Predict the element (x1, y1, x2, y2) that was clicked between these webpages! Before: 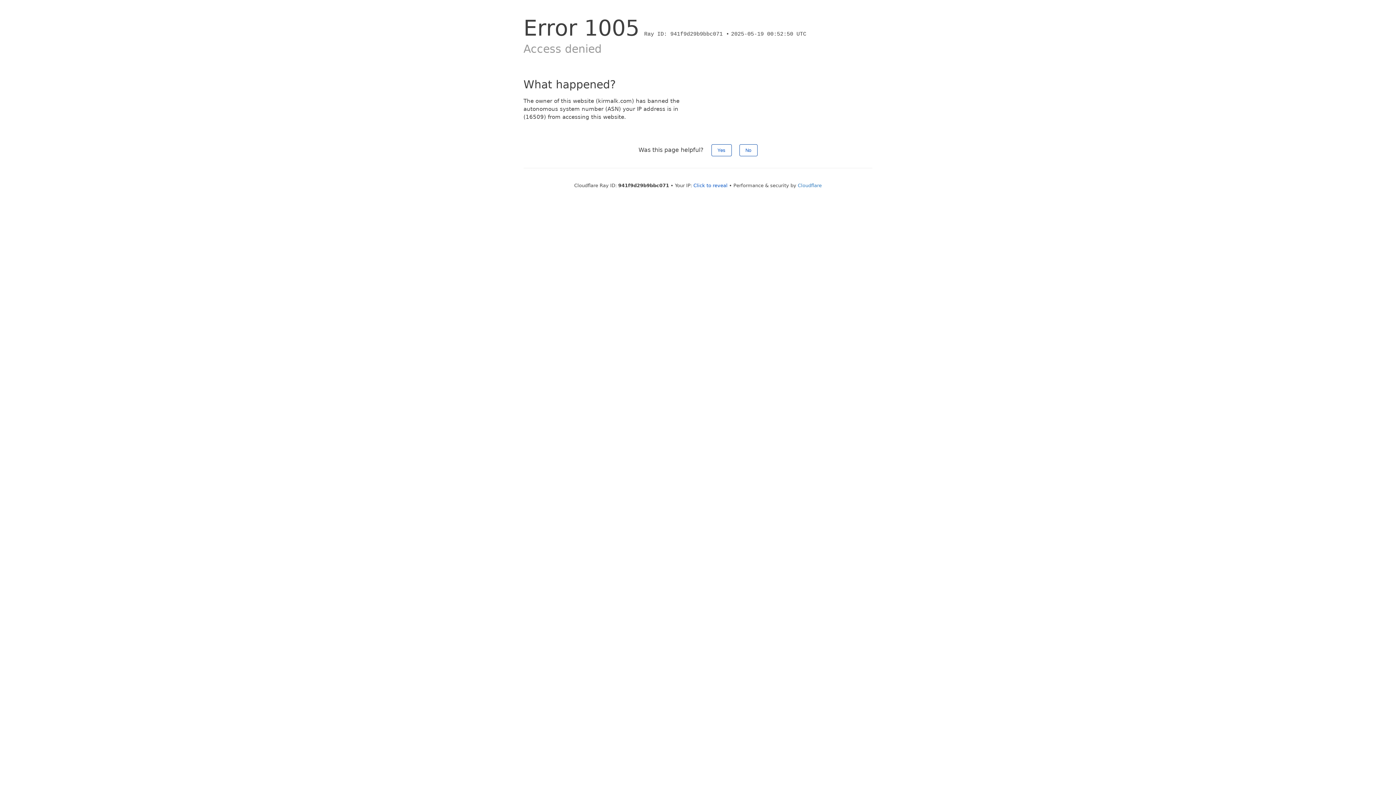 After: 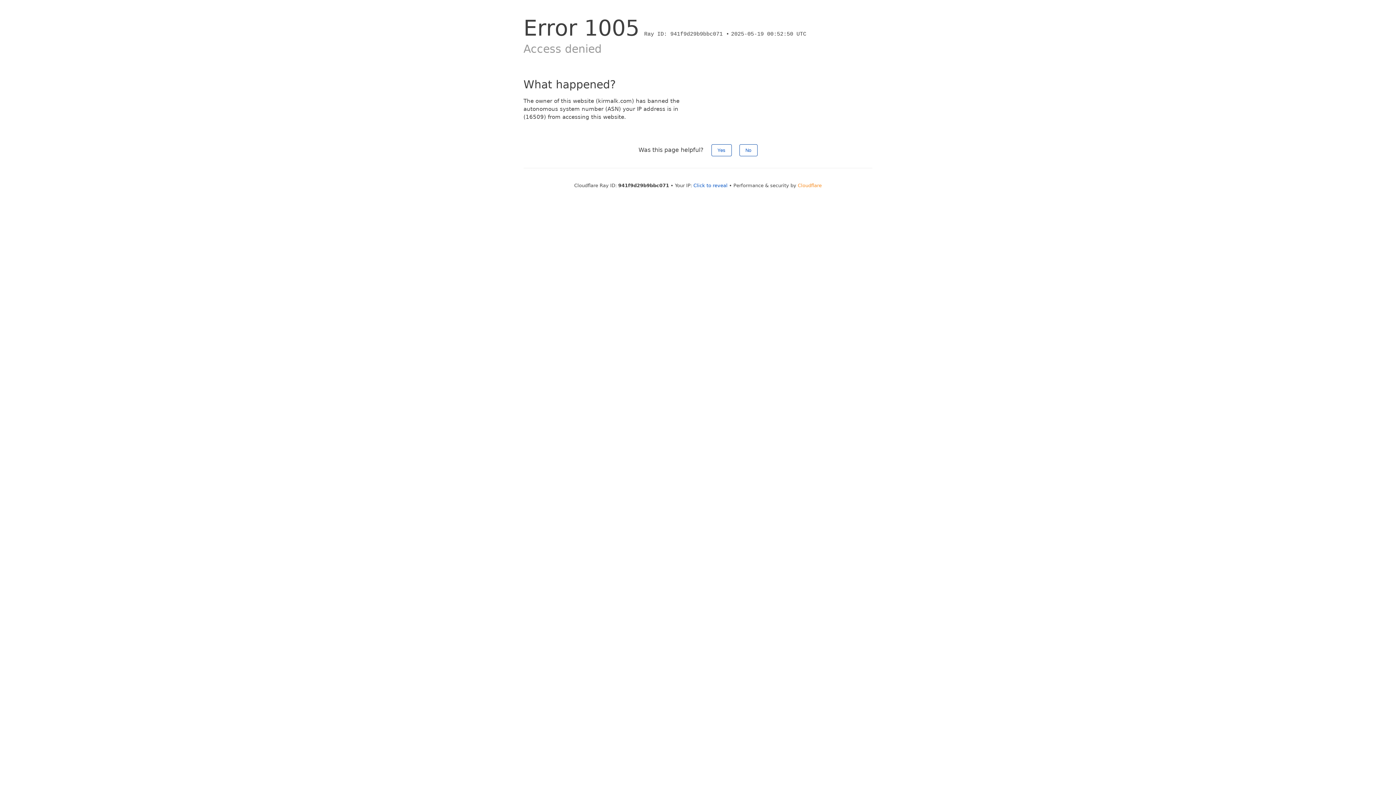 Action: bbox: (798, 182, 822, 188) label: Cloudflare